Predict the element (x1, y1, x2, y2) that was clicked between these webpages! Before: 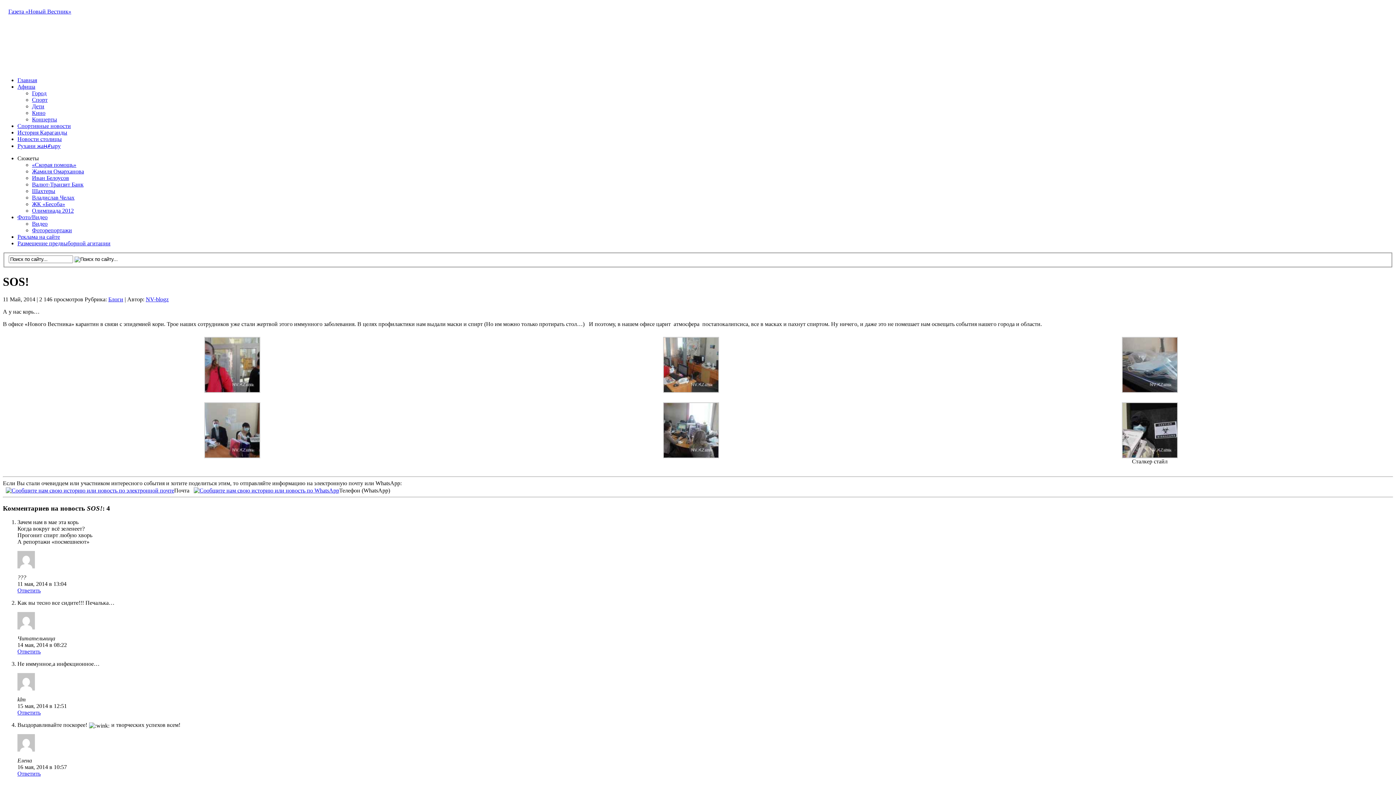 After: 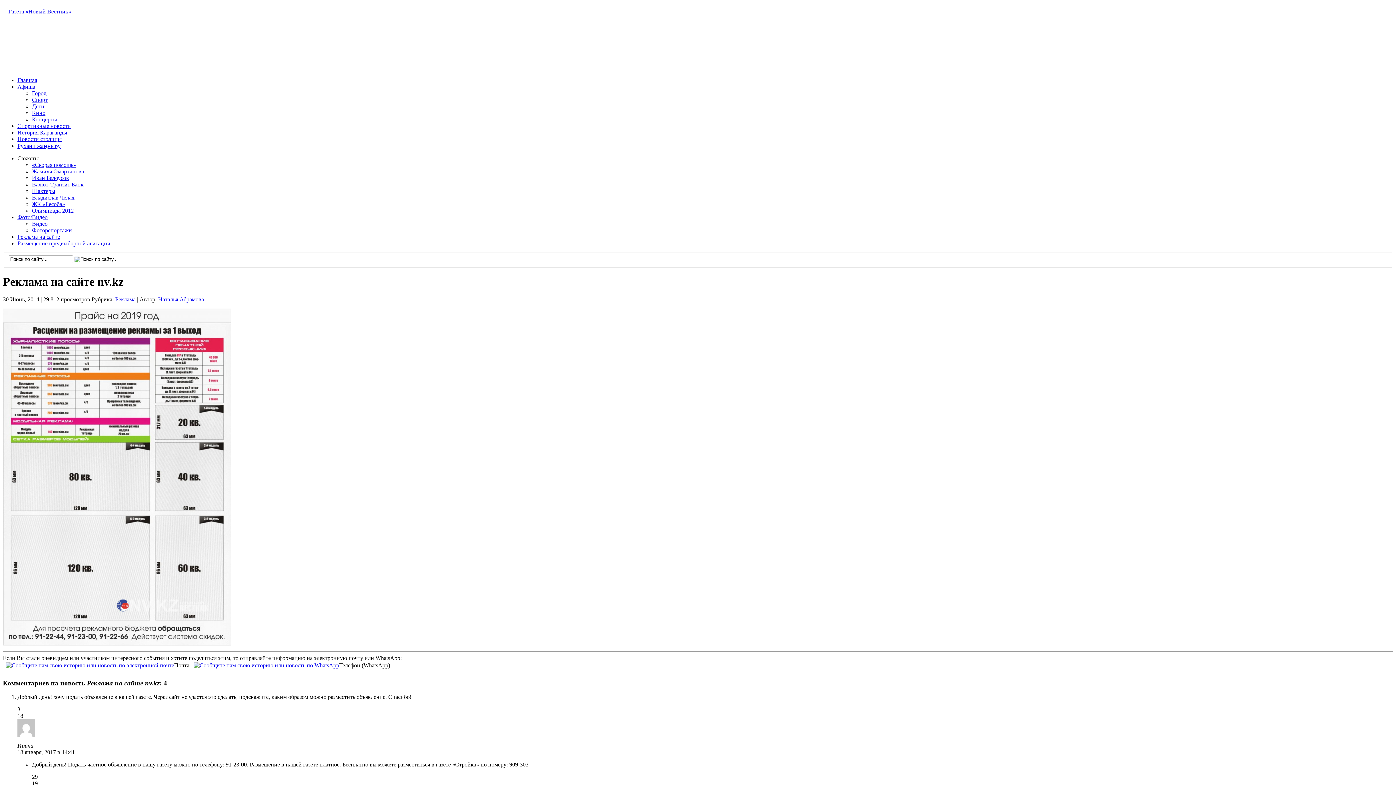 Action: label: Реклама на сайте bbox: (17, 233, 60, 240)